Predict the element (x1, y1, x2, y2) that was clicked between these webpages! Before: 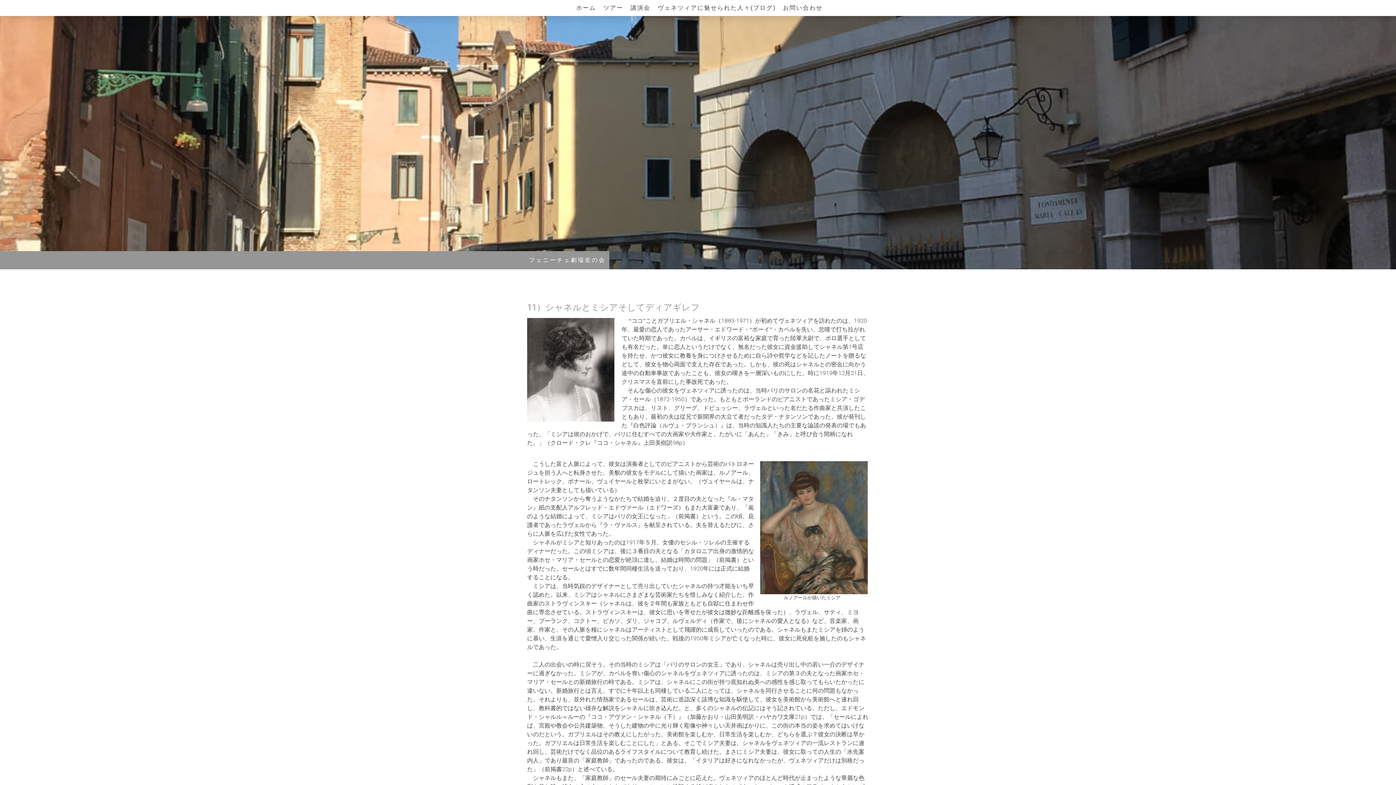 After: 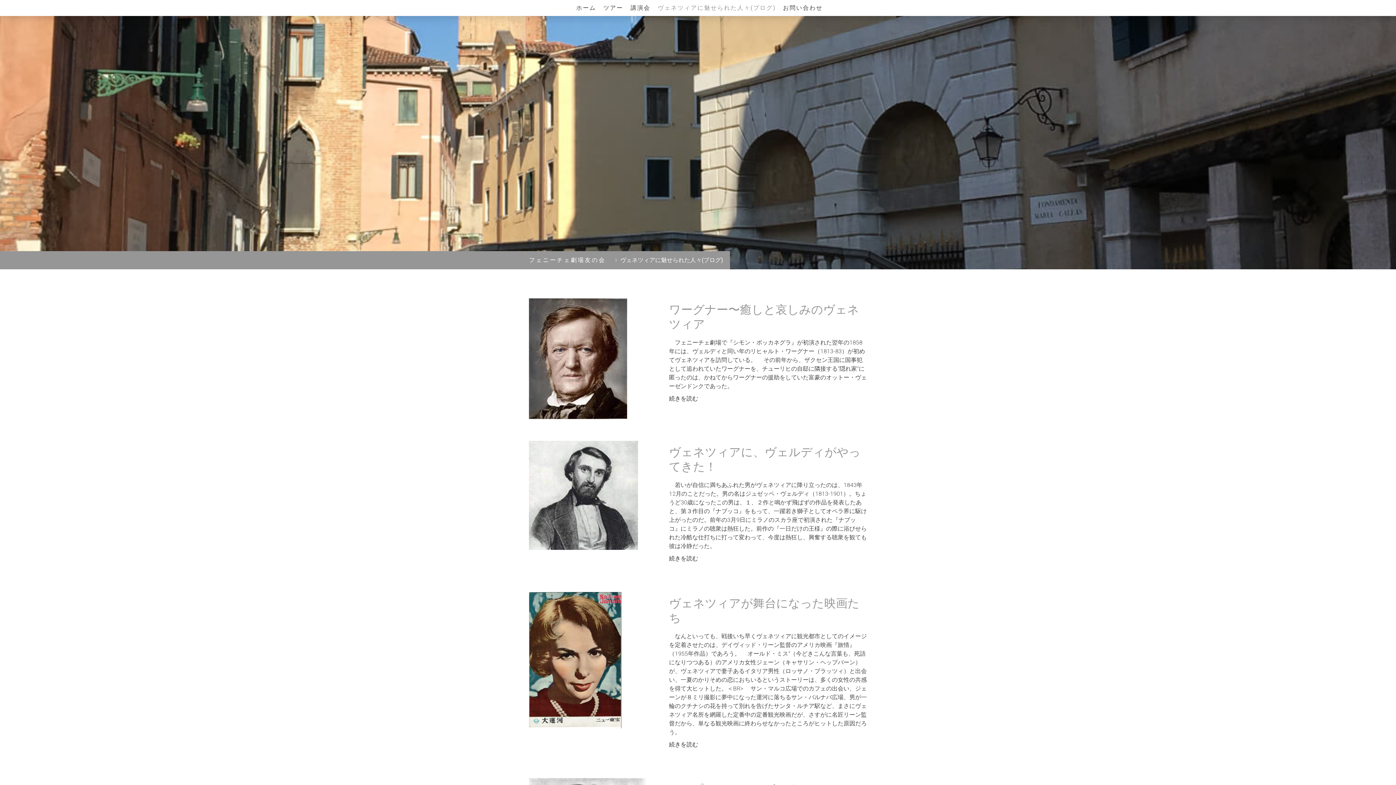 Action: label: ヴェネツィアに魅せられた人々(ブログ) bbox: (654, 0, 779, 16)